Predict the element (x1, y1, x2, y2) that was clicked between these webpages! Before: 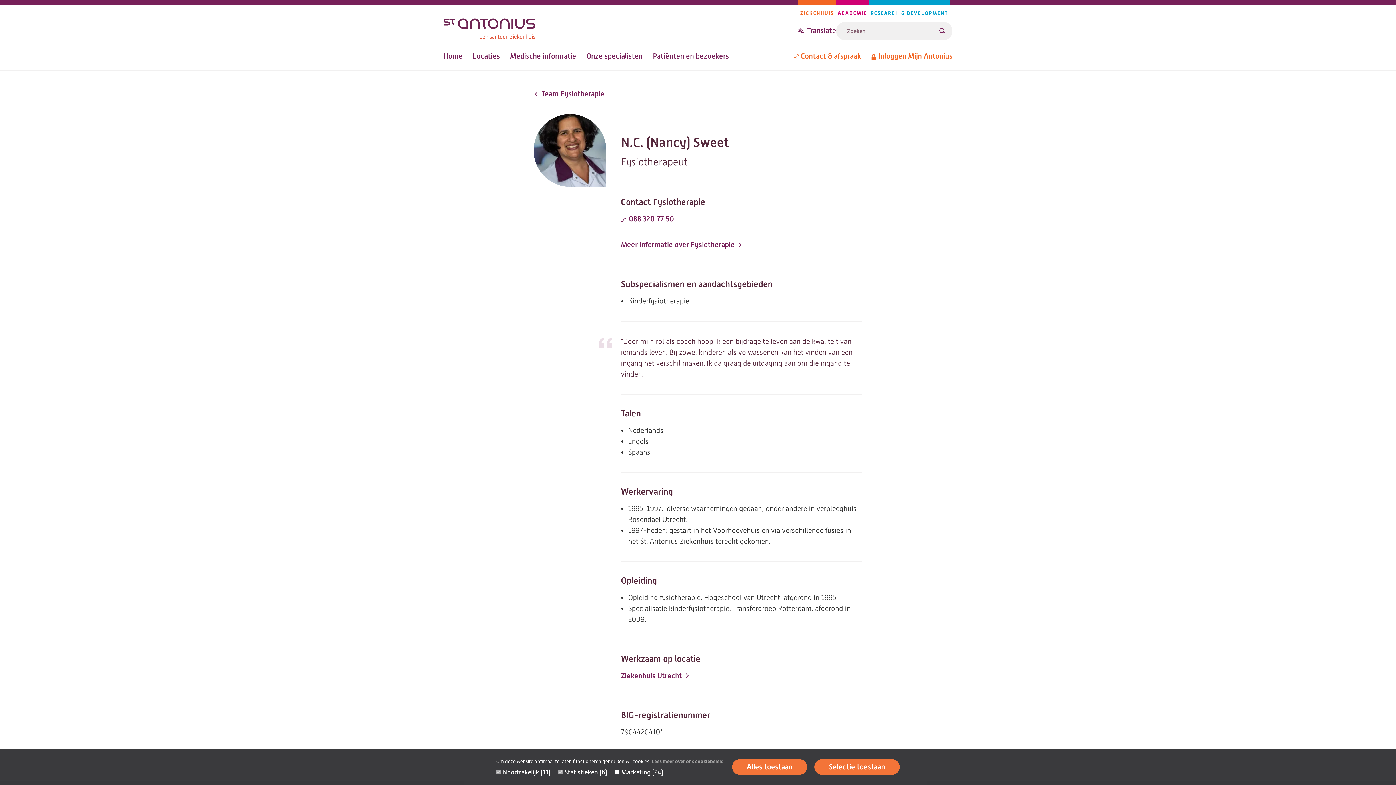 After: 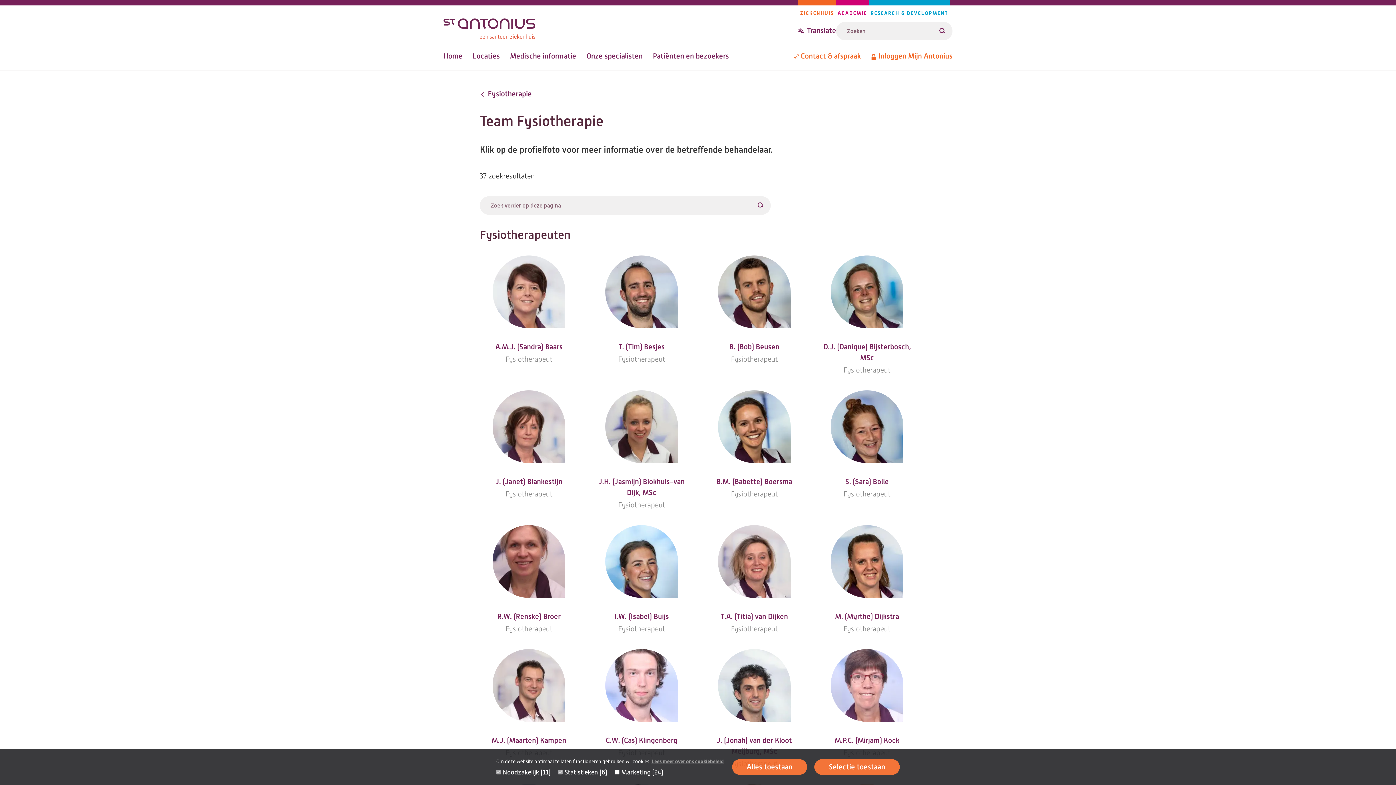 Action: bbox: (533, 88, 604, 99) label: Team Fysiotherapie